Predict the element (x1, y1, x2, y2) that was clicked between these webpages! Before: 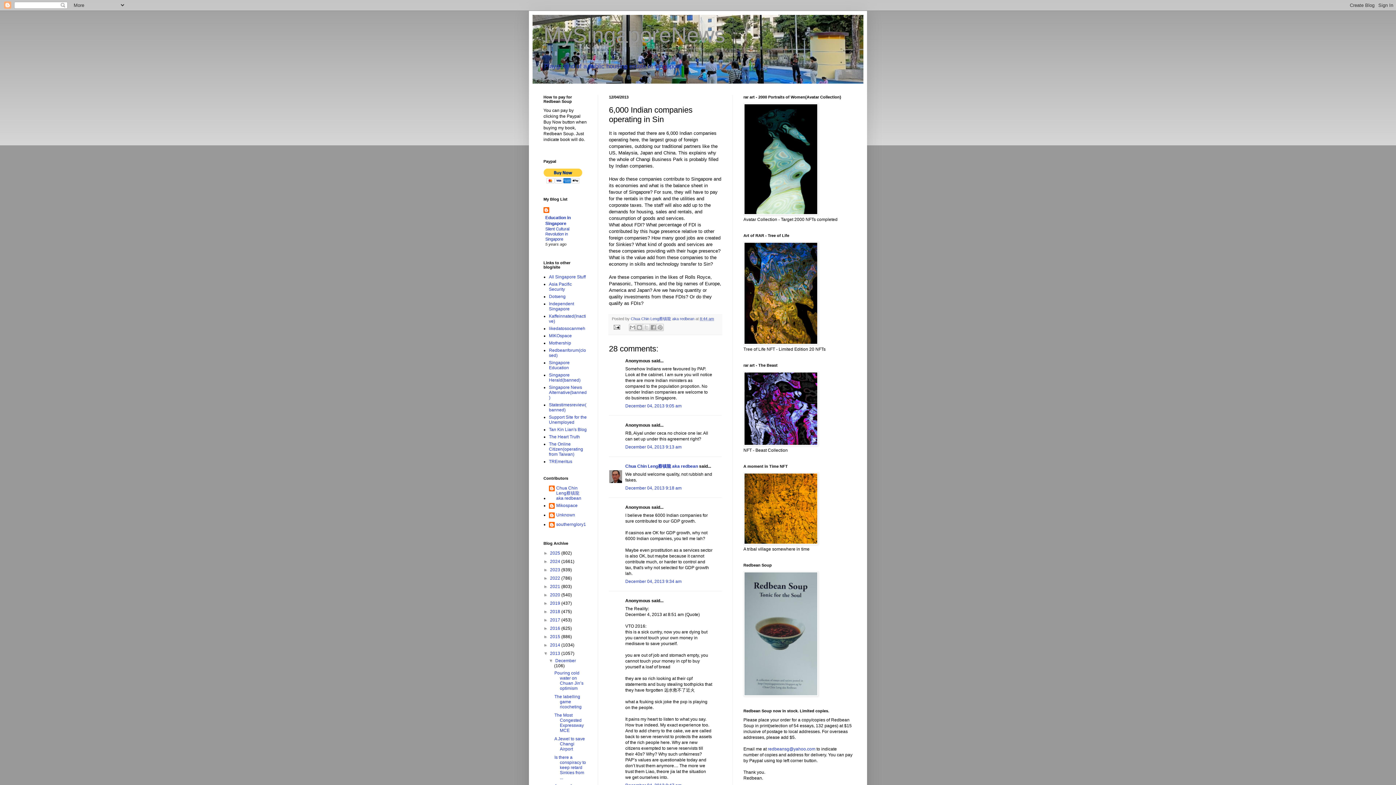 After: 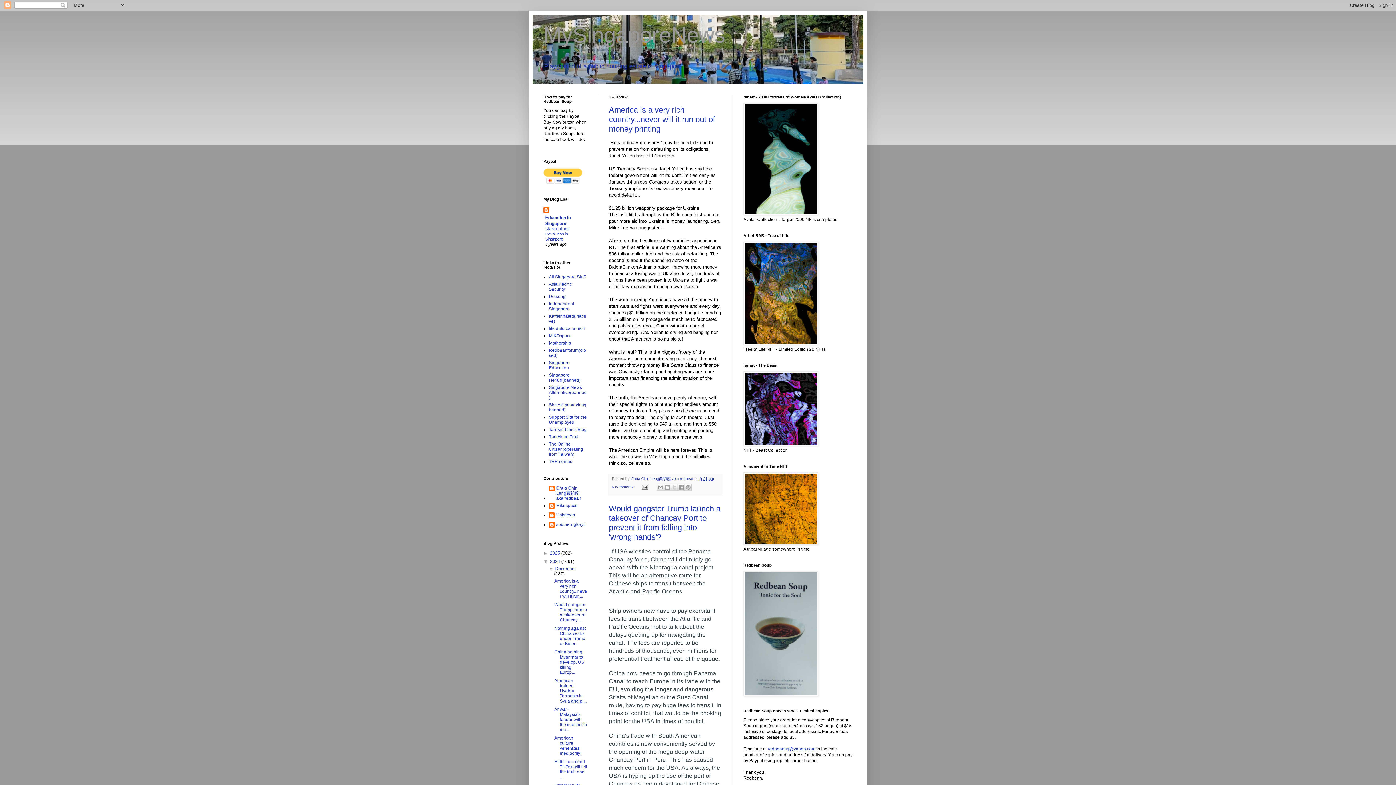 Action: label: 2024  bbox: (550, 559, 561, 564)